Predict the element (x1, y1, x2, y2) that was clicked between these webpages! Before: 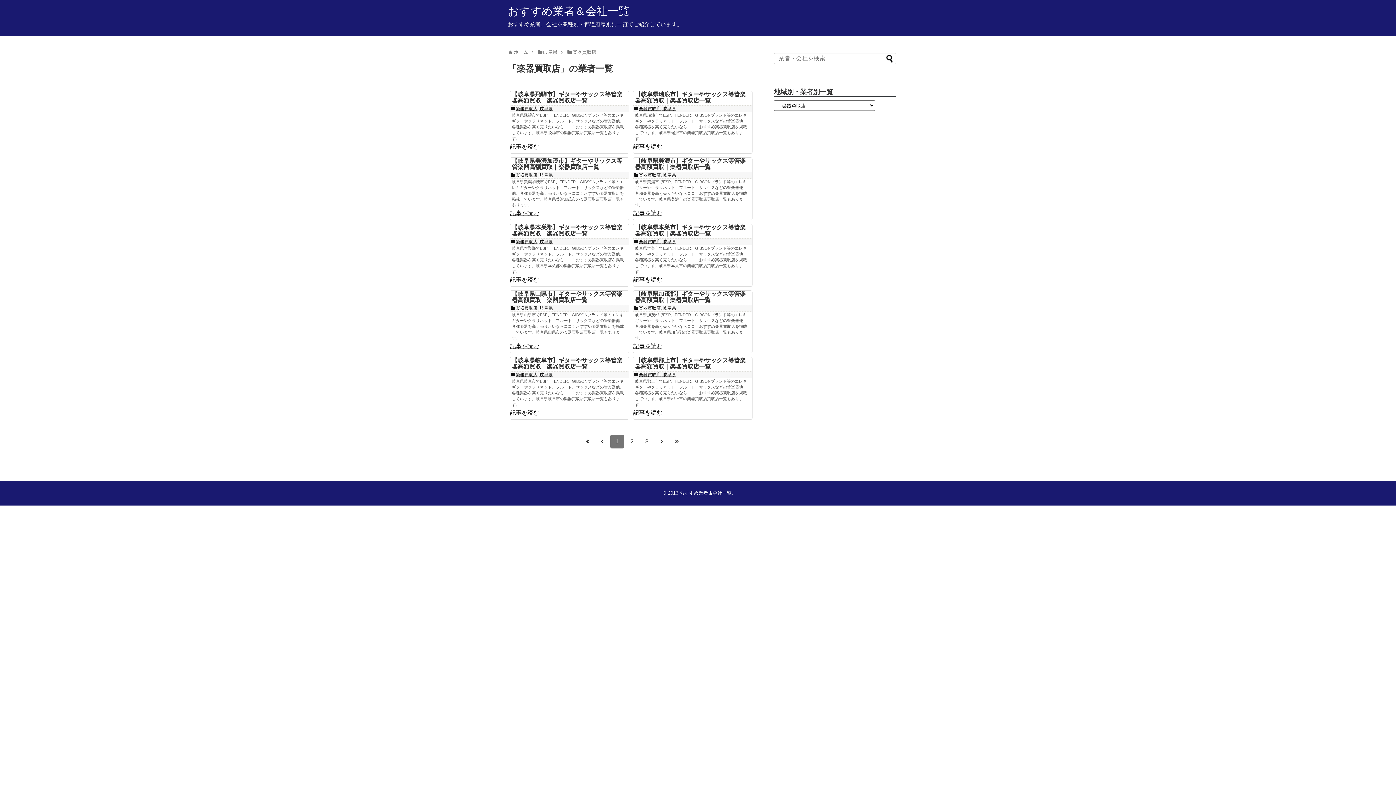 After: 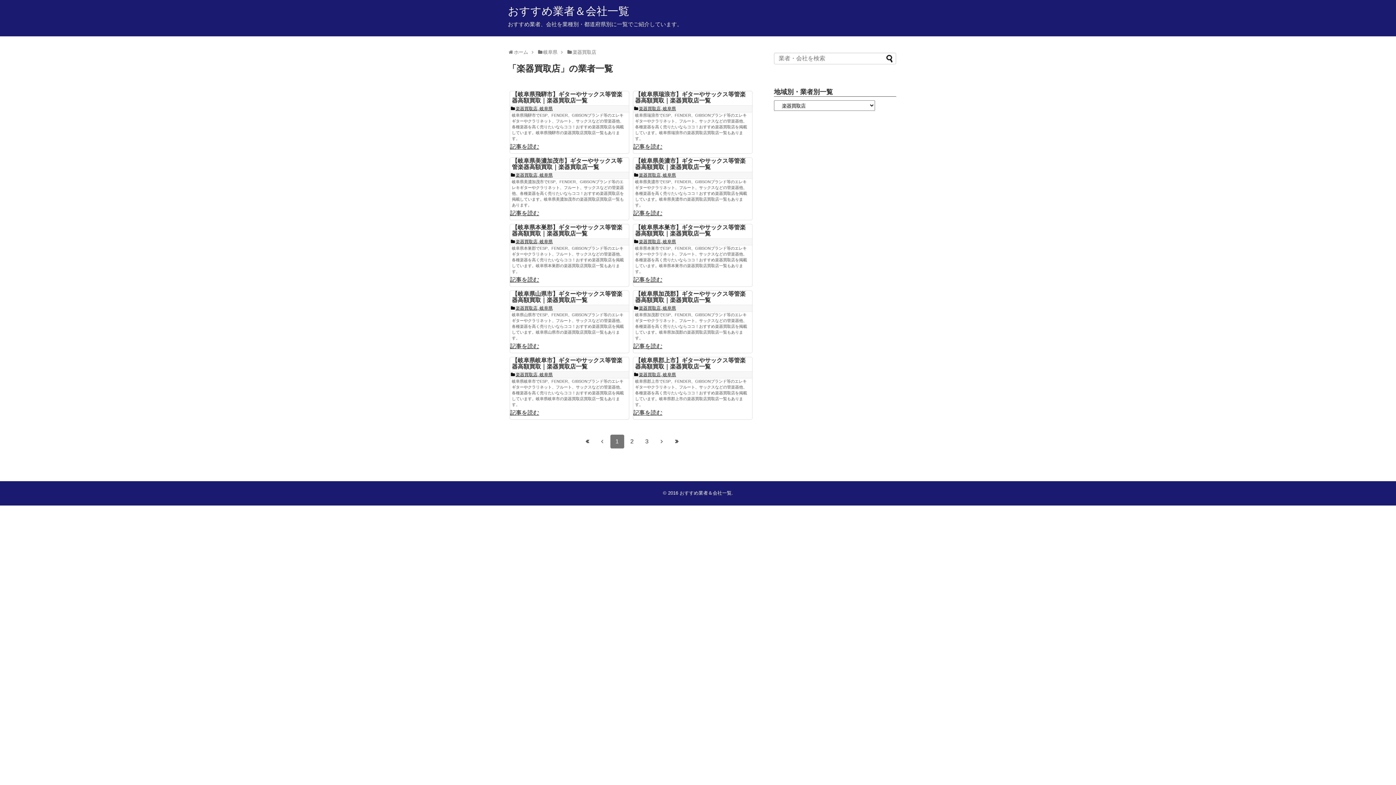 Action: label: First bbox: (580, 434, 594, 448)